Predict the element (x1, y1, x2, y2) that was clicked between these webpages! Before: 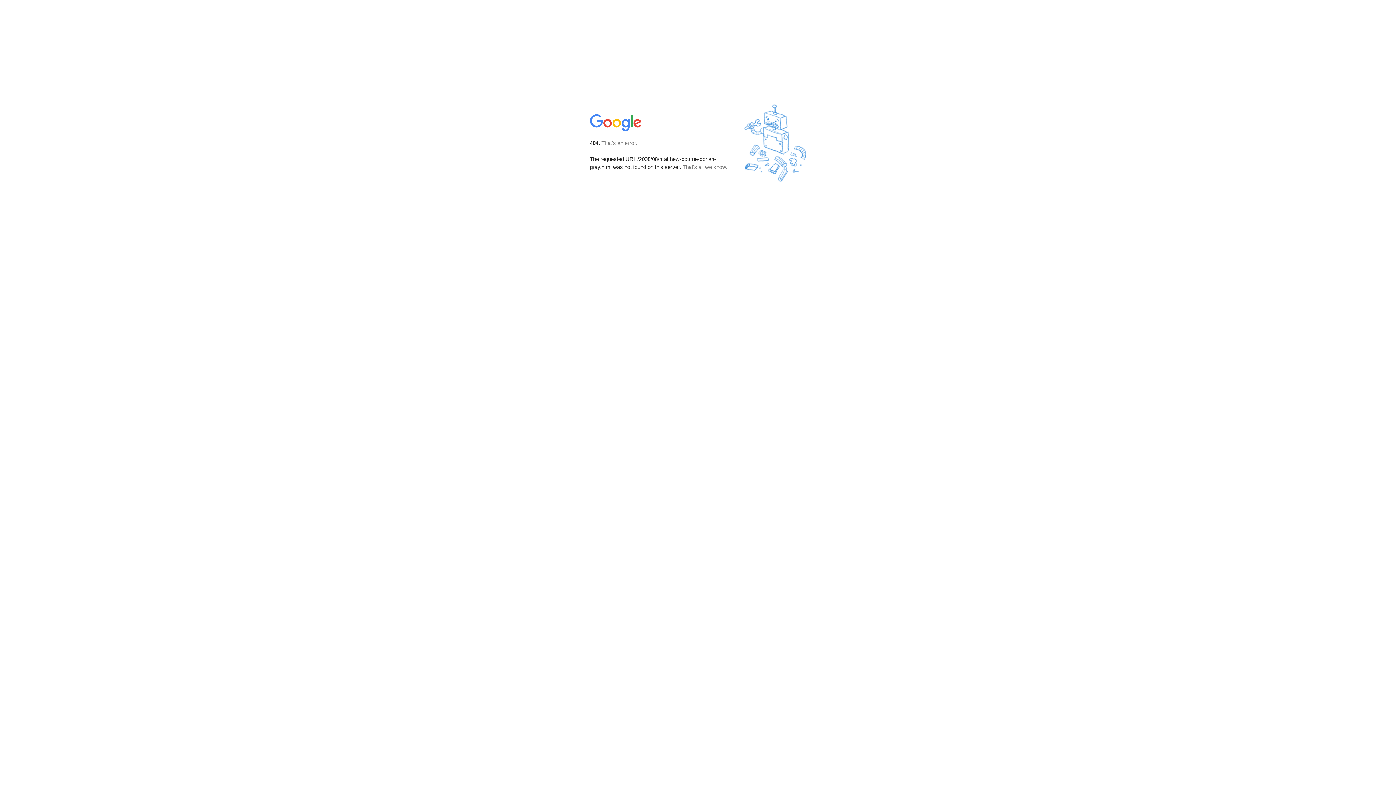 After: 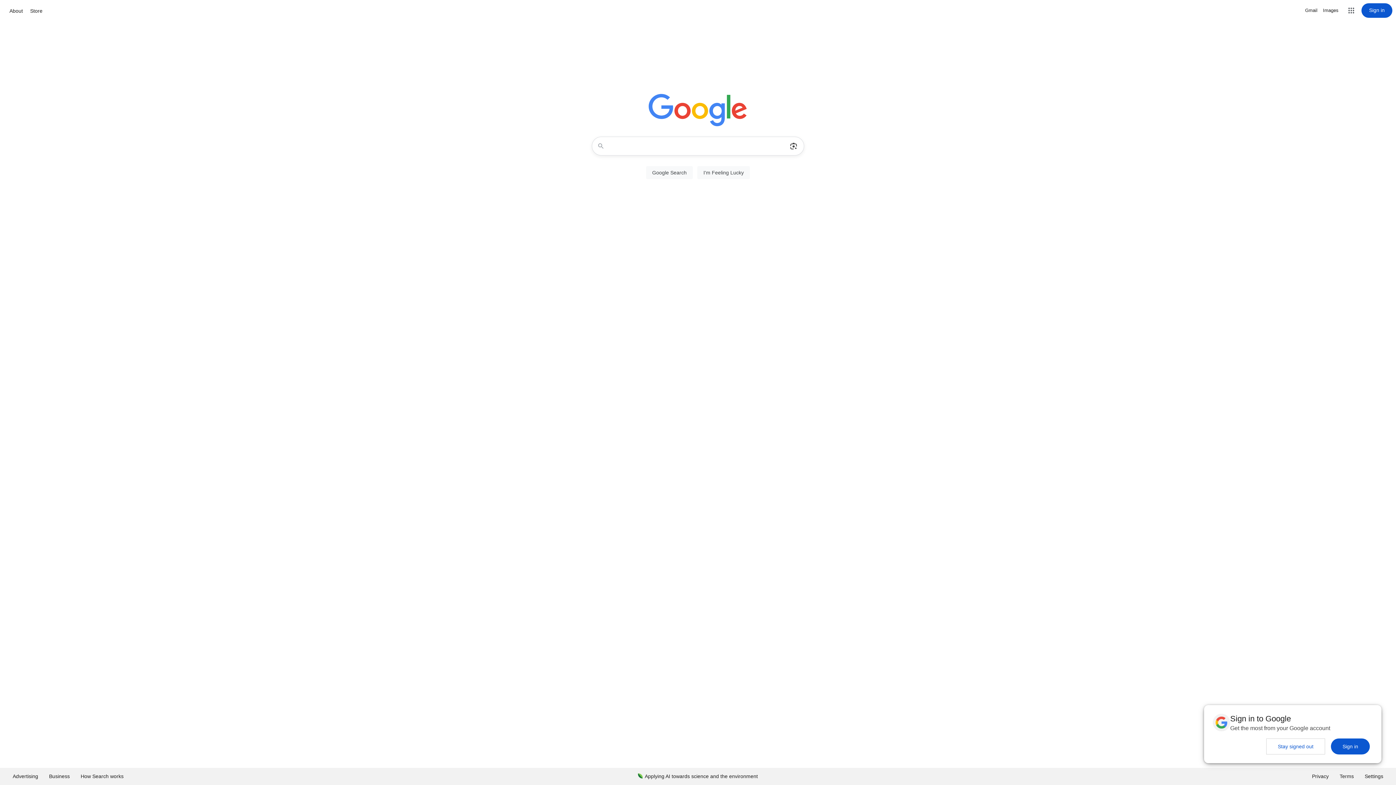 Action: bbox: (590, 127, 642, 134)